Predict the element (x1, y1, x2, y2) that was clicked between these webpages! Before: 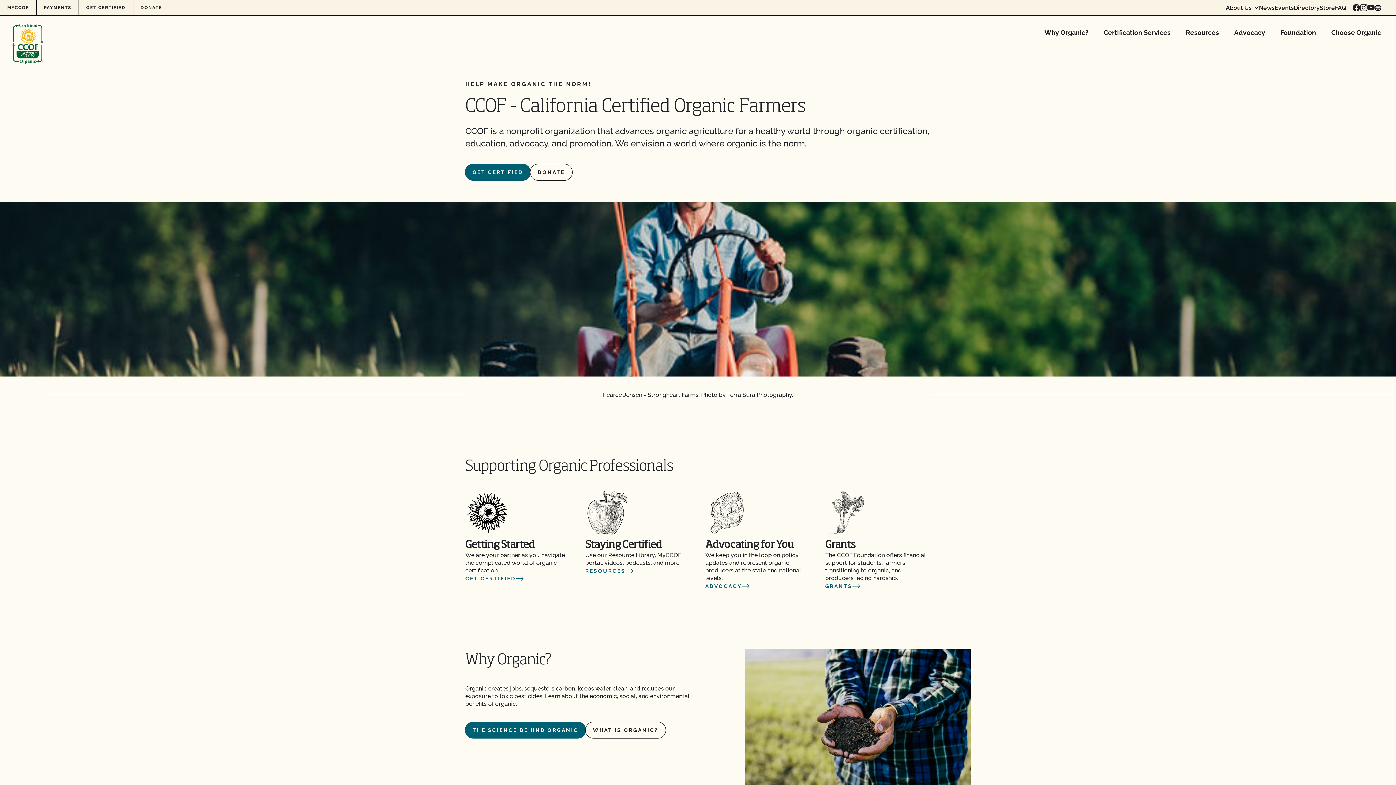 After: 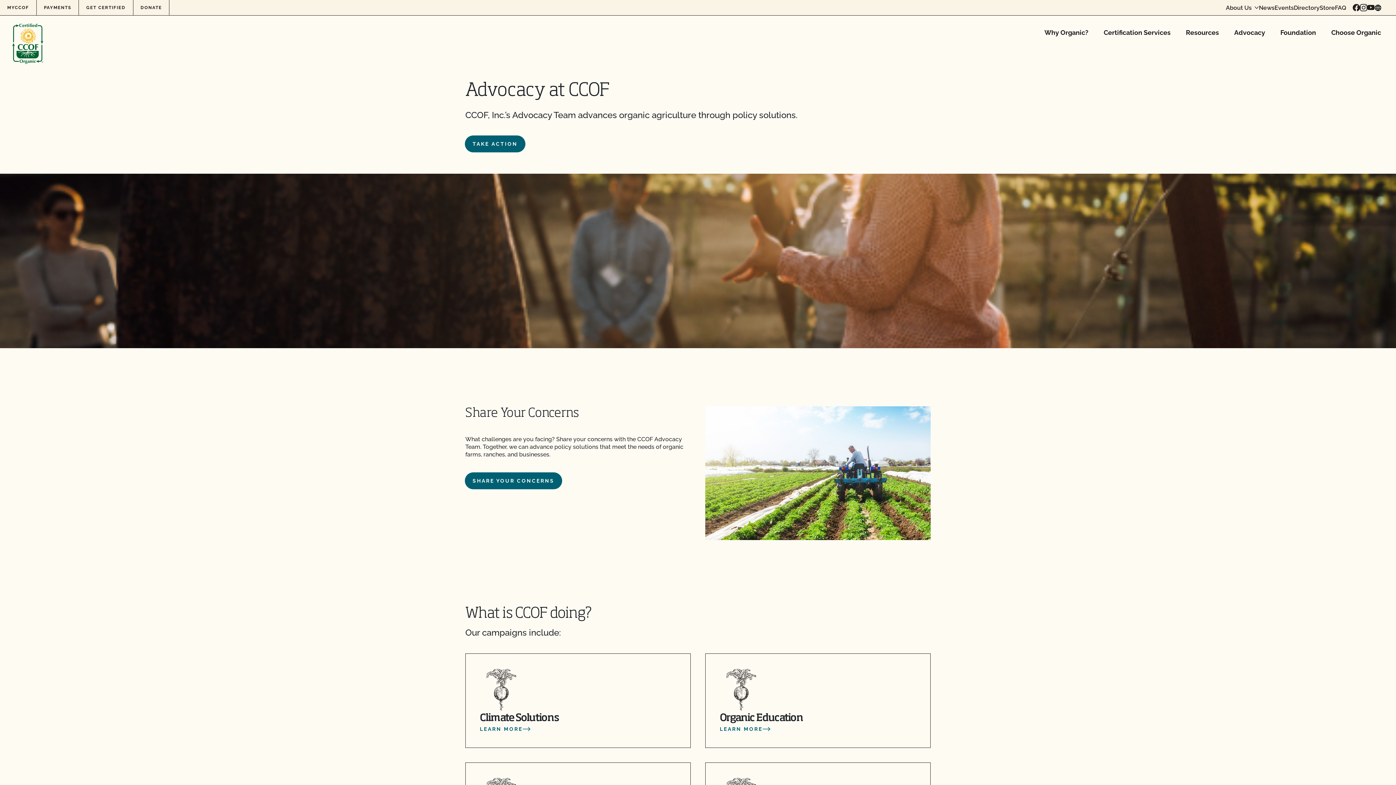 Action: bbox: (1226, 15, 1273, 50) label: Advocacy